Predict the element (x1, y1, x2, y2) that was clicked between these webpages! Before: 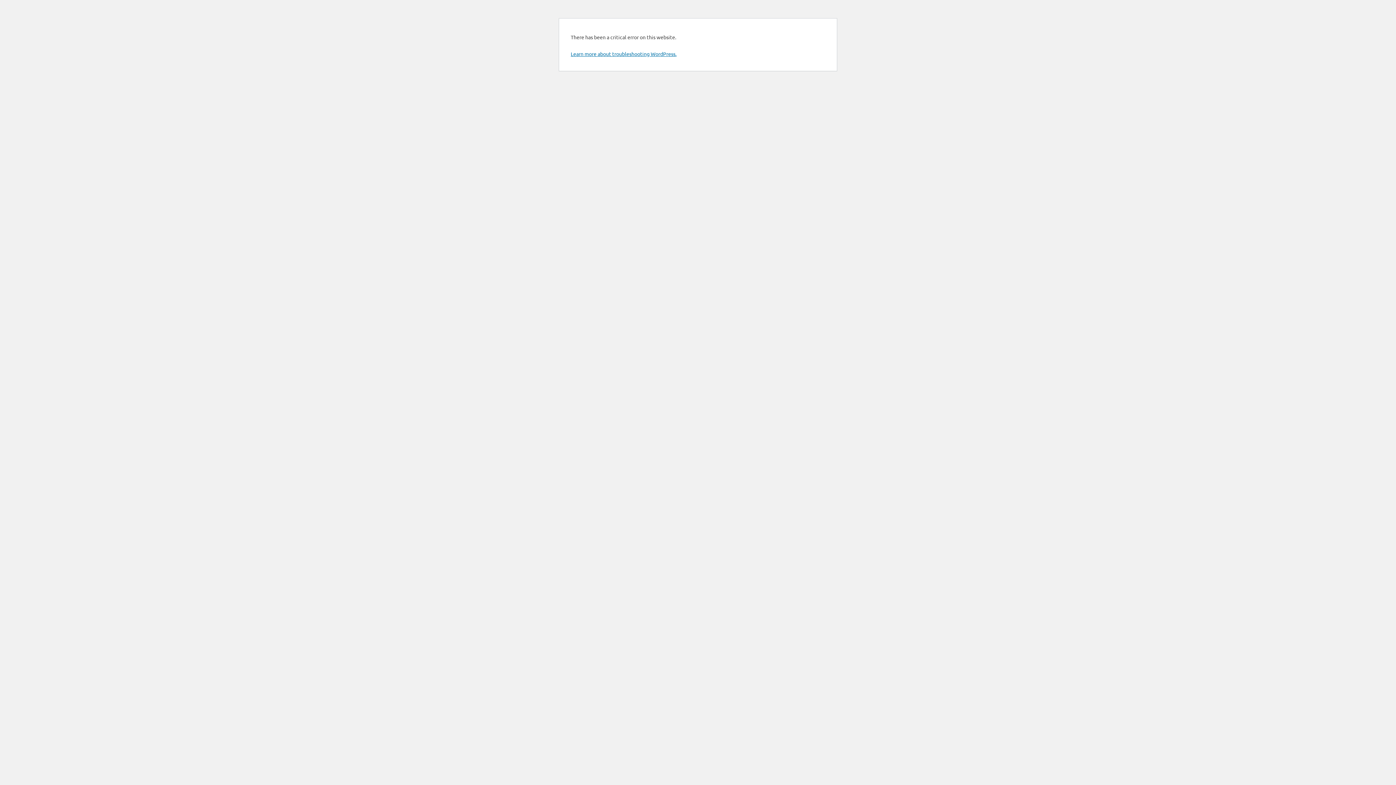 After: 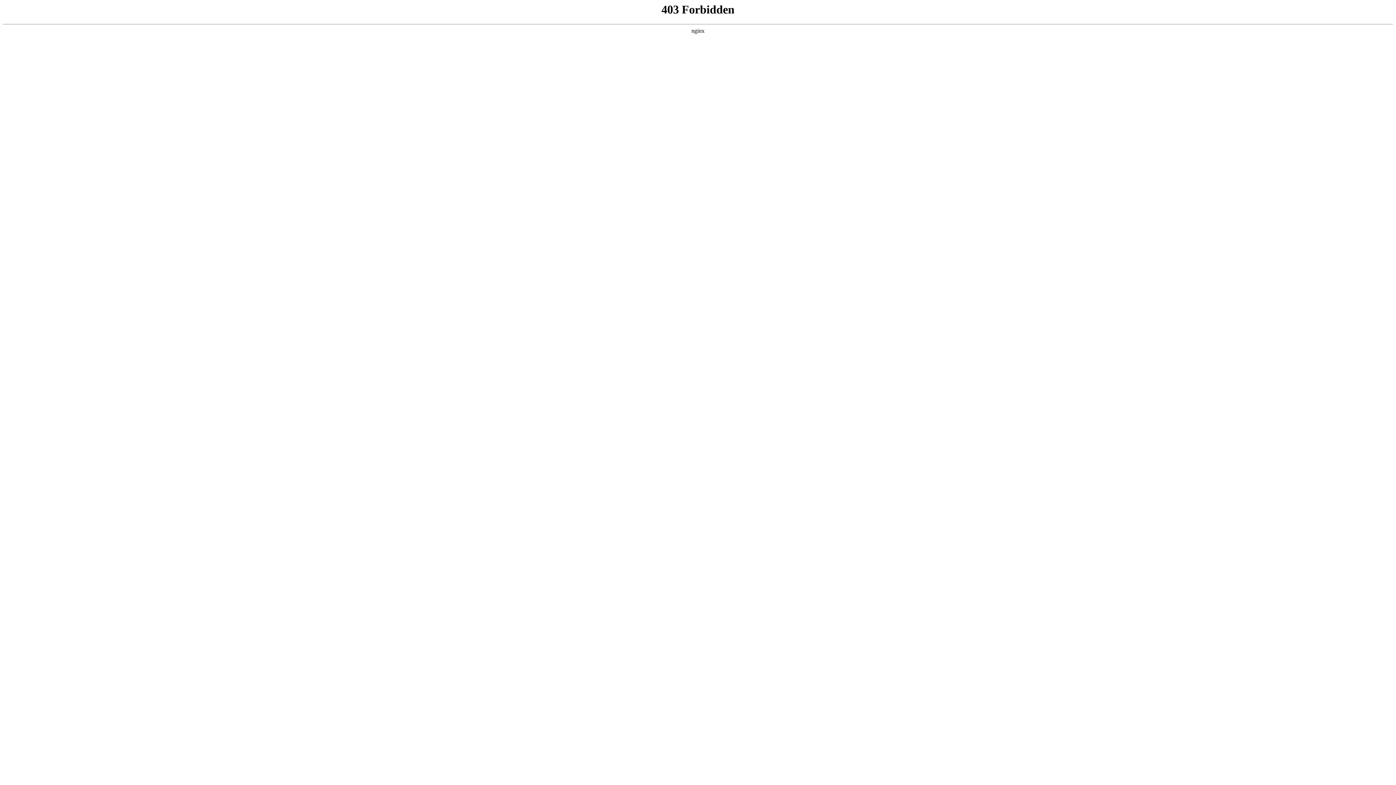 Action: bbox: (570, 50, 676, 57) label: Learn more about troubleshooting WordPress.